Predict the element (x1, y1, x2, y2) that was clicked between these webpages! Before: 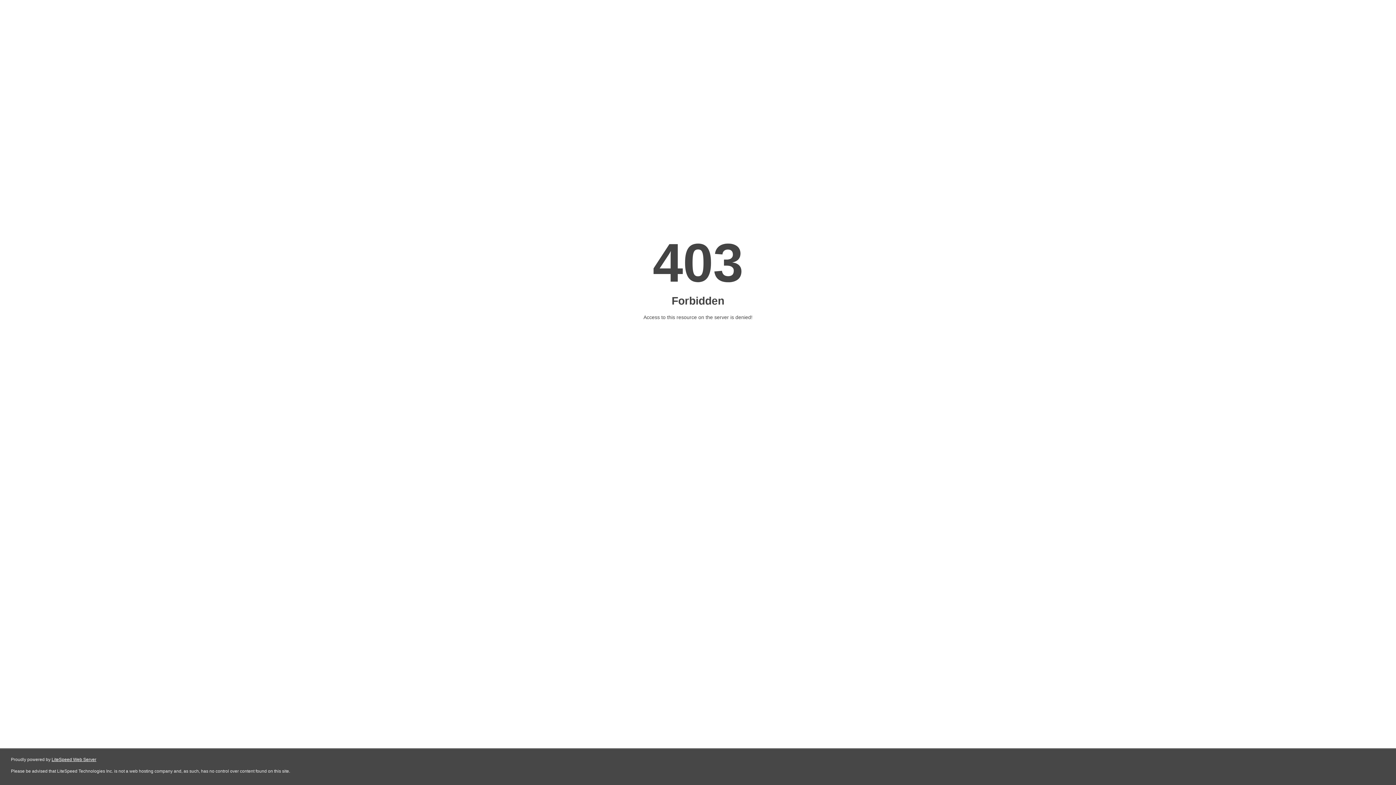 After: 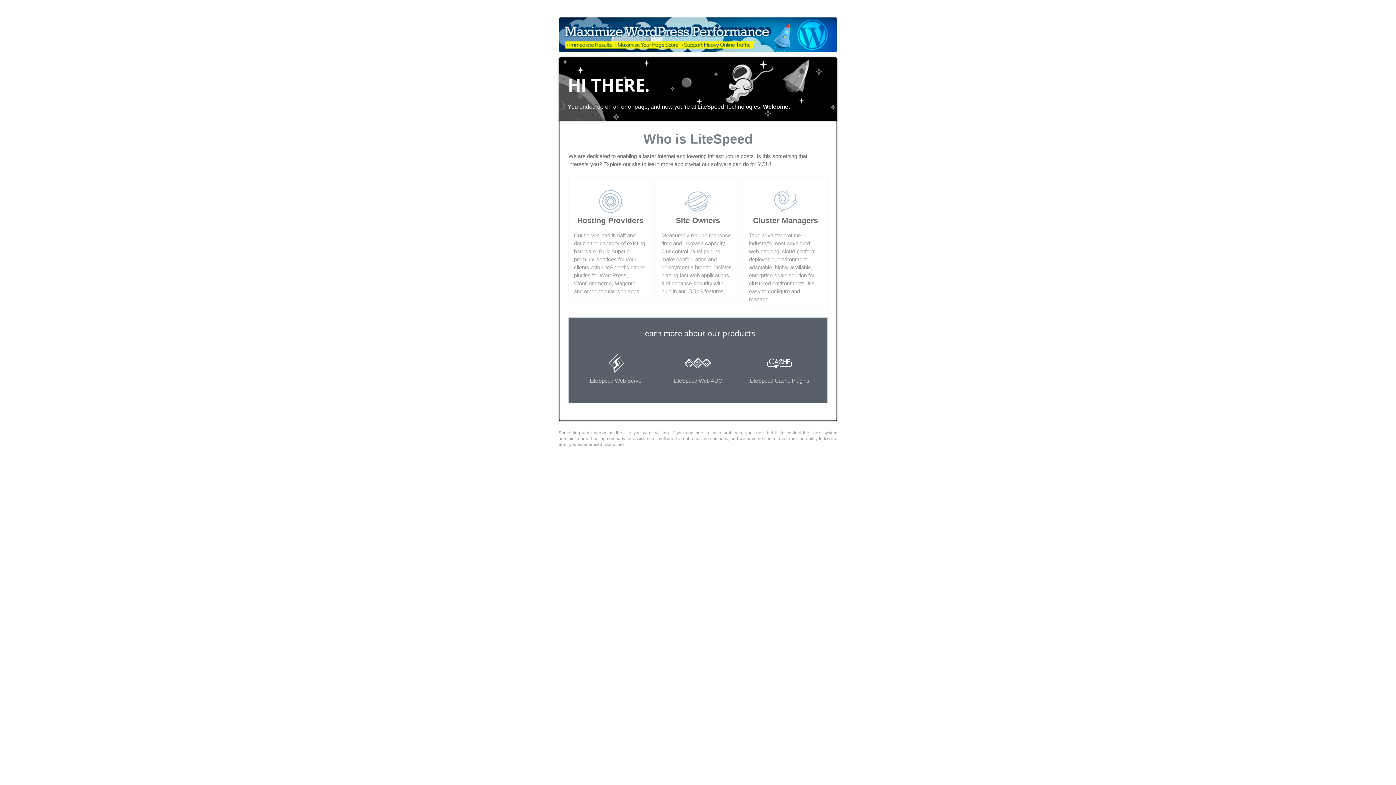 Action: bbox: (51, 757, 96, 762) label: LiteSpeed Web Server